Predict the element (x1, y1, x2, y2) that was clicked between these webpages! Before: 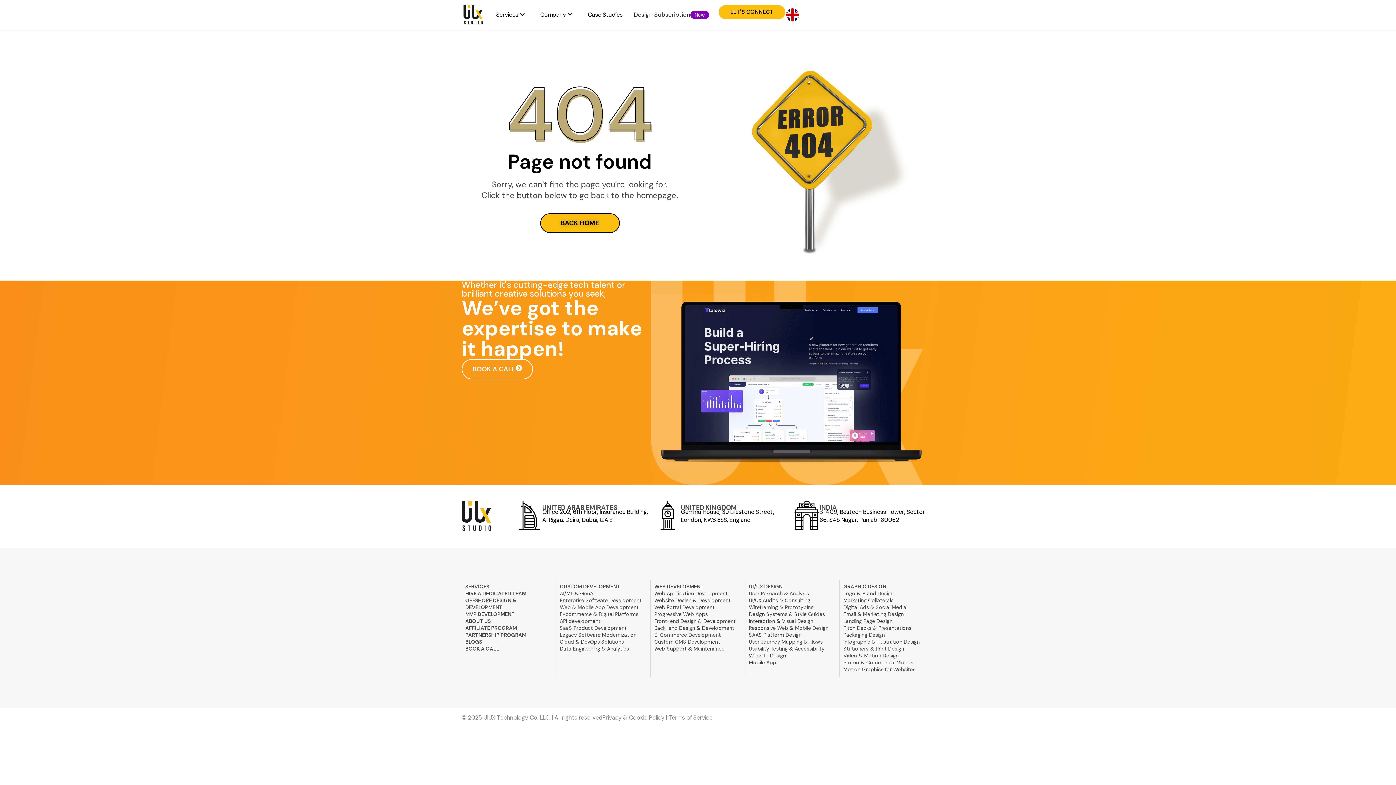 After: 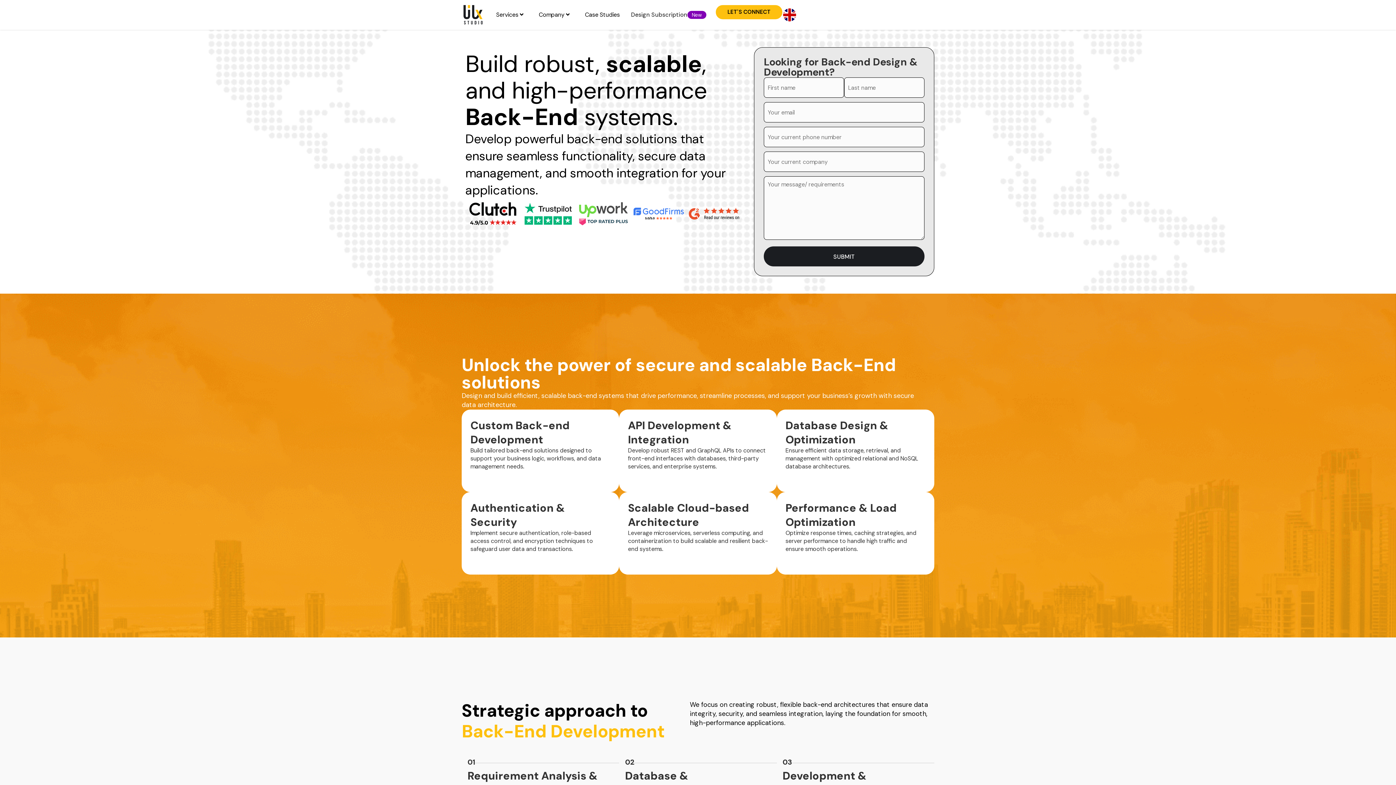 Action: label: Back-end Design & Development bbox: (654, 624, 734, 631)